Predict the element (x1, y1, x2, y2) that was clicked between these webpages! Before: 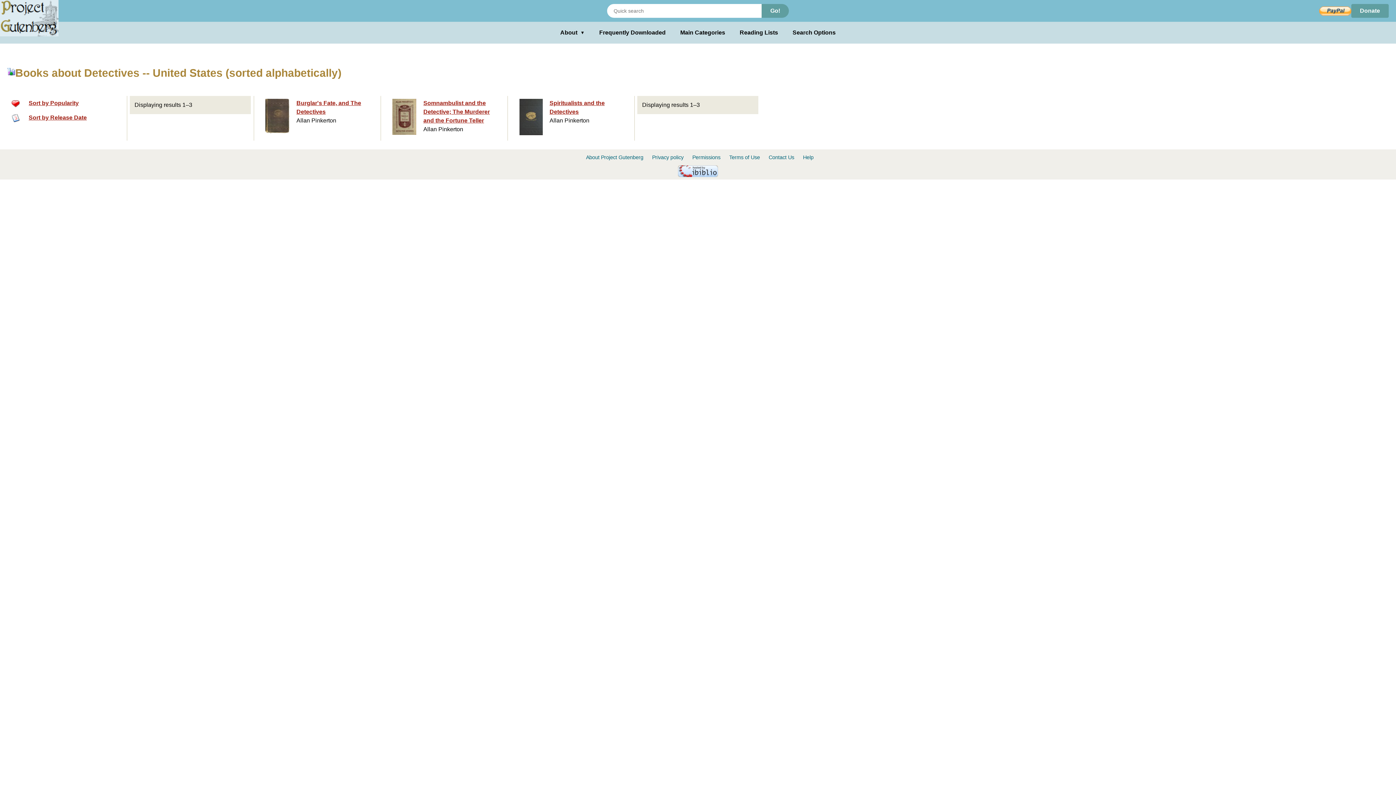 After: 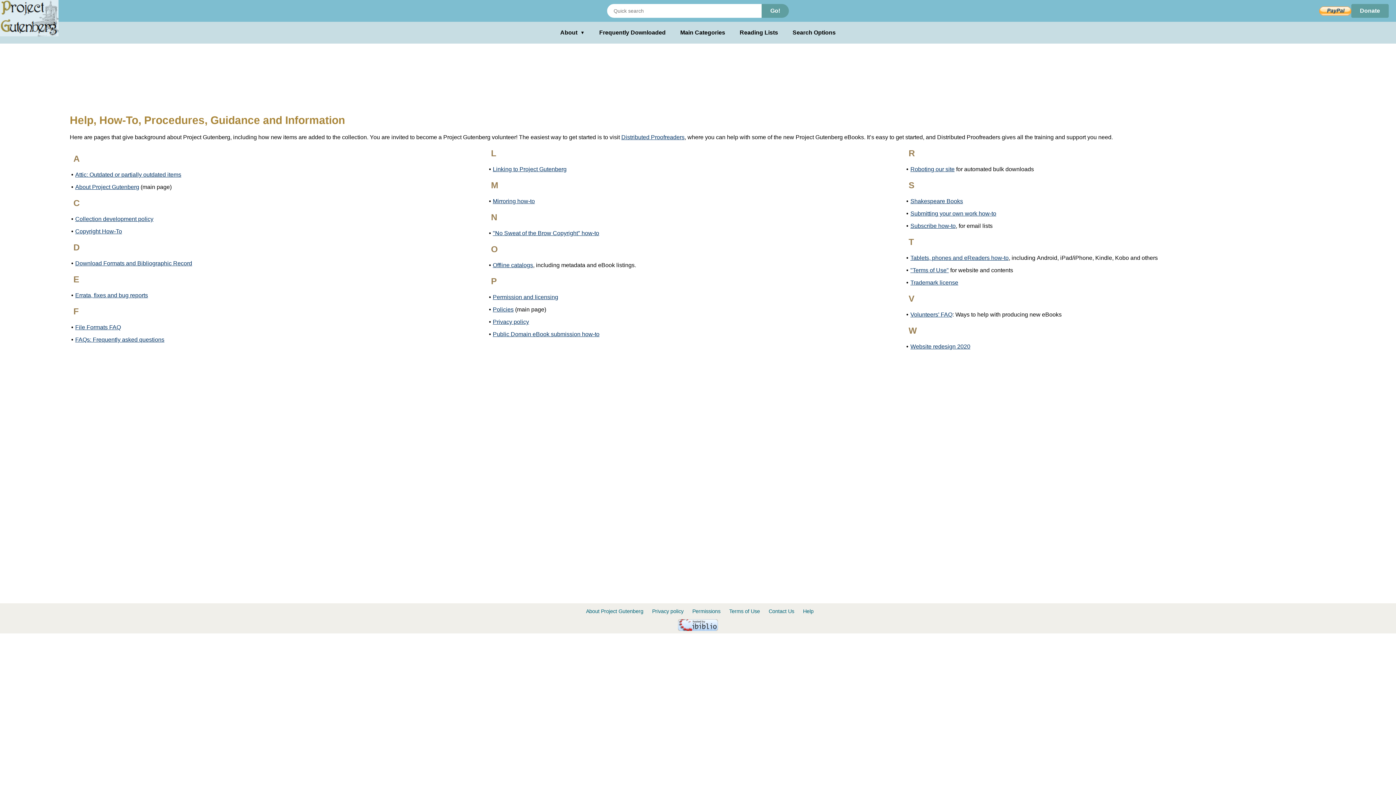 Action: label: Help bbox: (803, 154, 813, 160)